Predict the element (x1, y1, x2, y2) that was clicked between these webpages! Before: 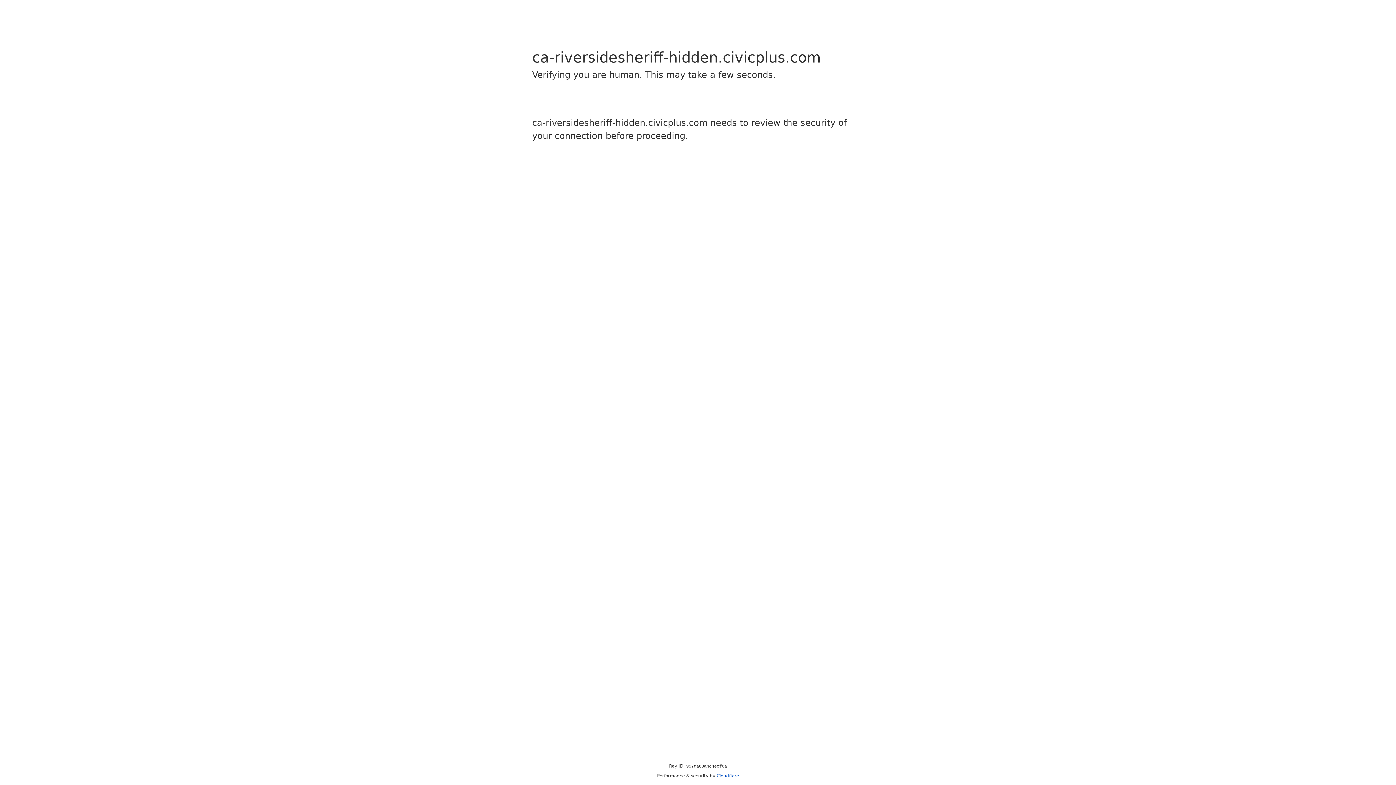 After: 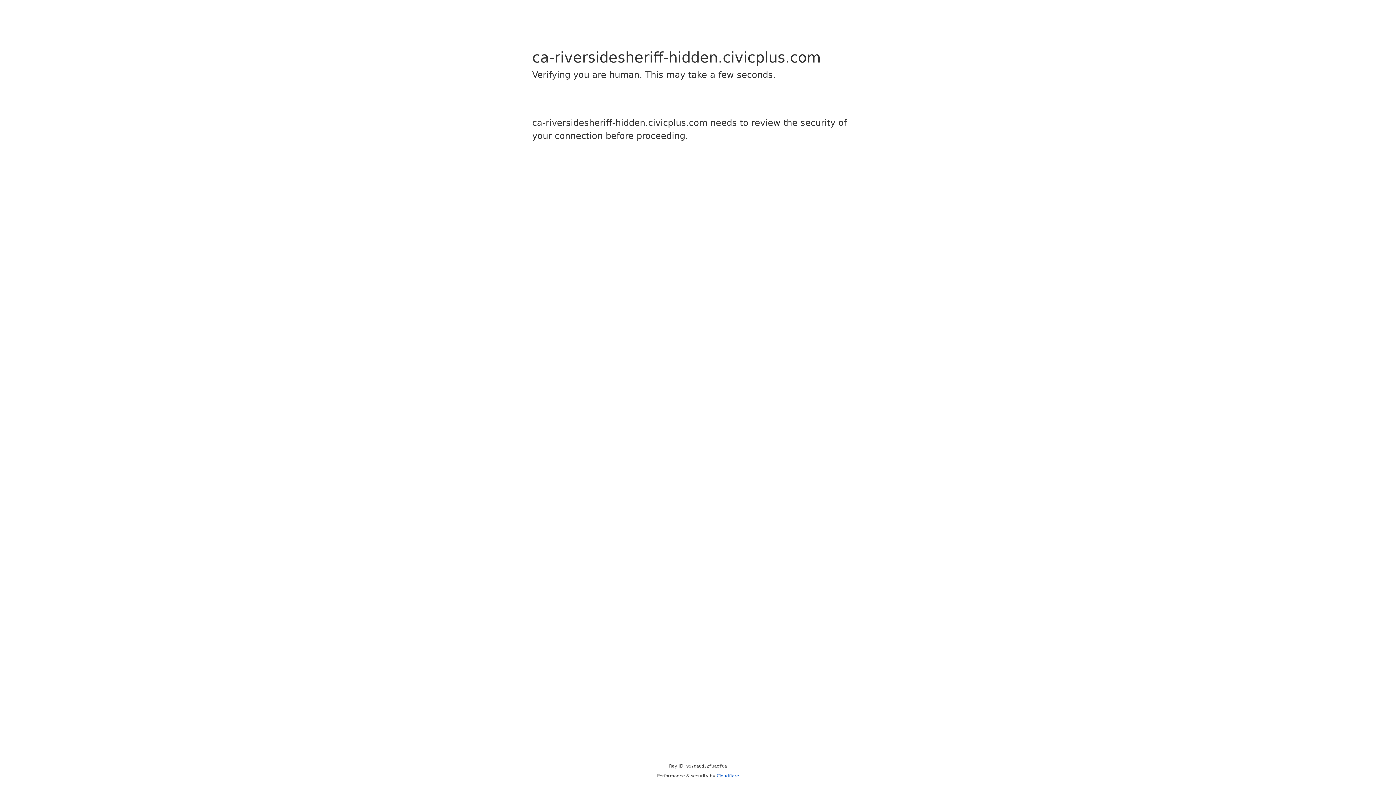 Action: bbox: (716, 773, 739, 778) label: Cloudflare